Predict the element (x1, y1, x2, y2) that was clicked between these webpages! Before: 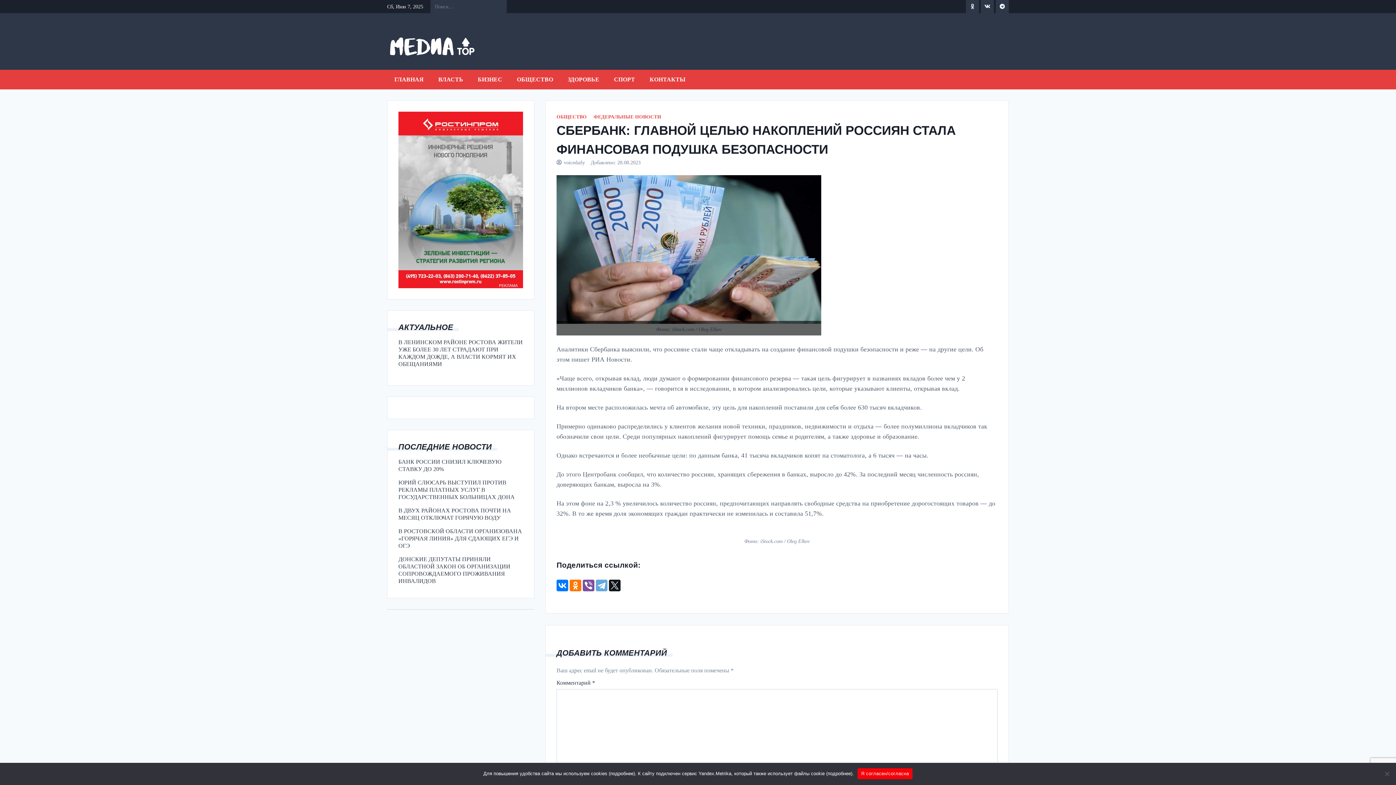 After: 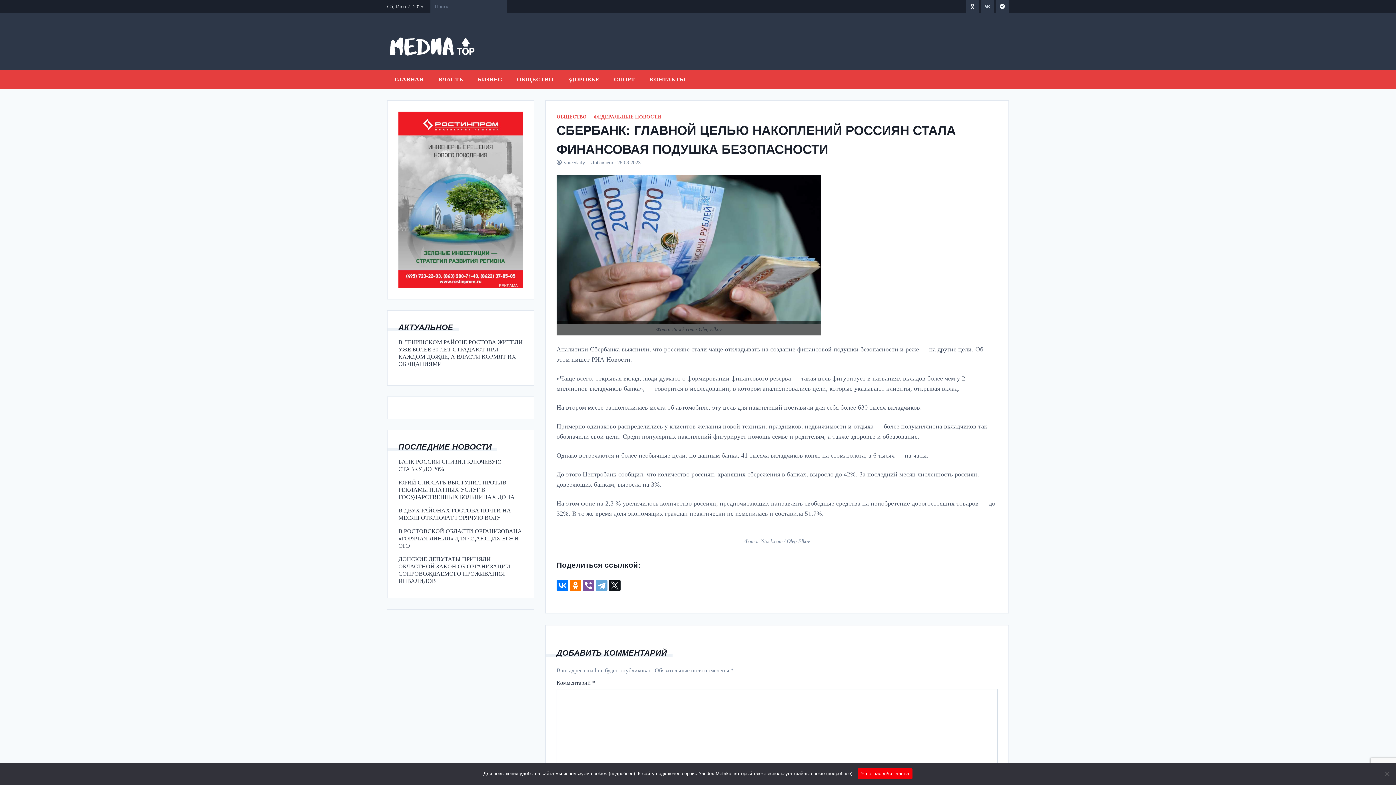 Action: bbox: (981, 0, 994, 13)